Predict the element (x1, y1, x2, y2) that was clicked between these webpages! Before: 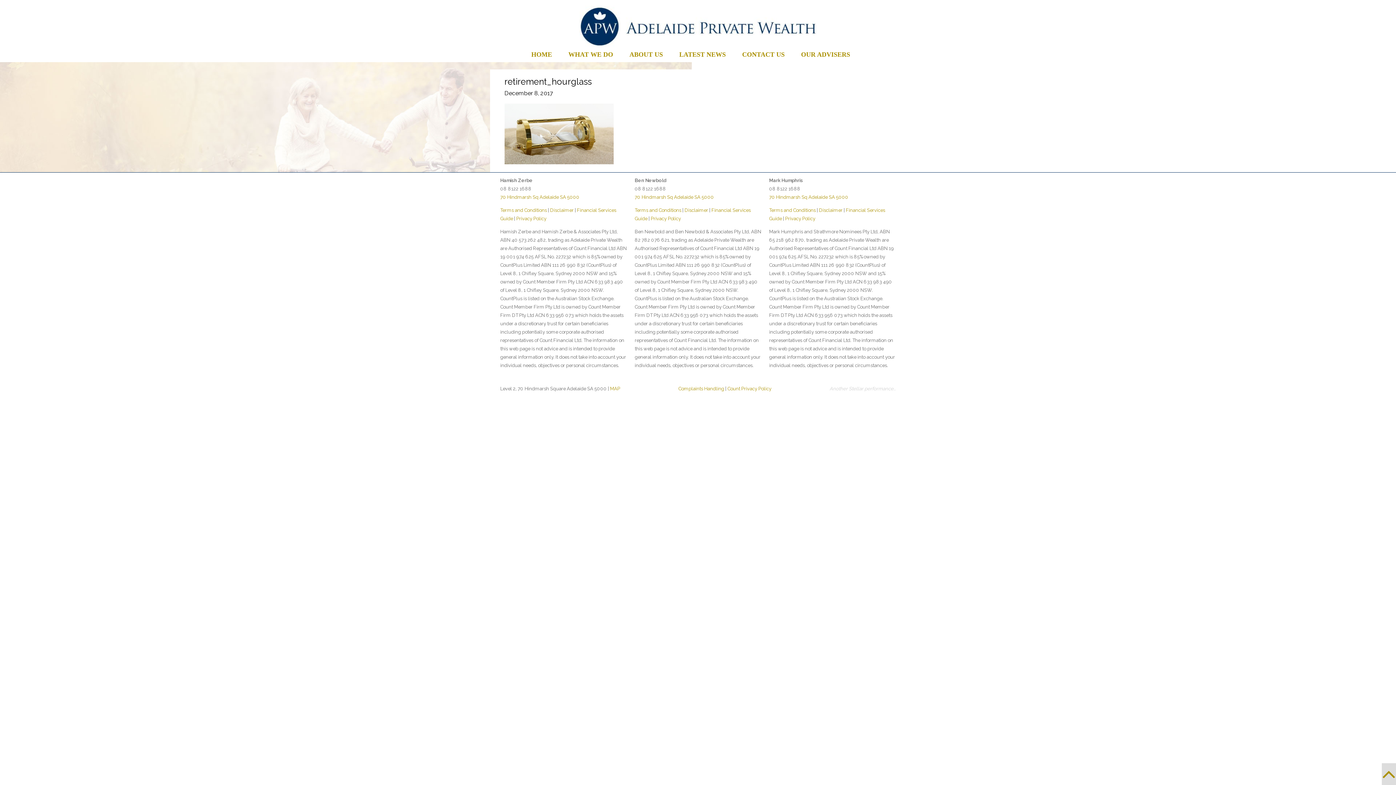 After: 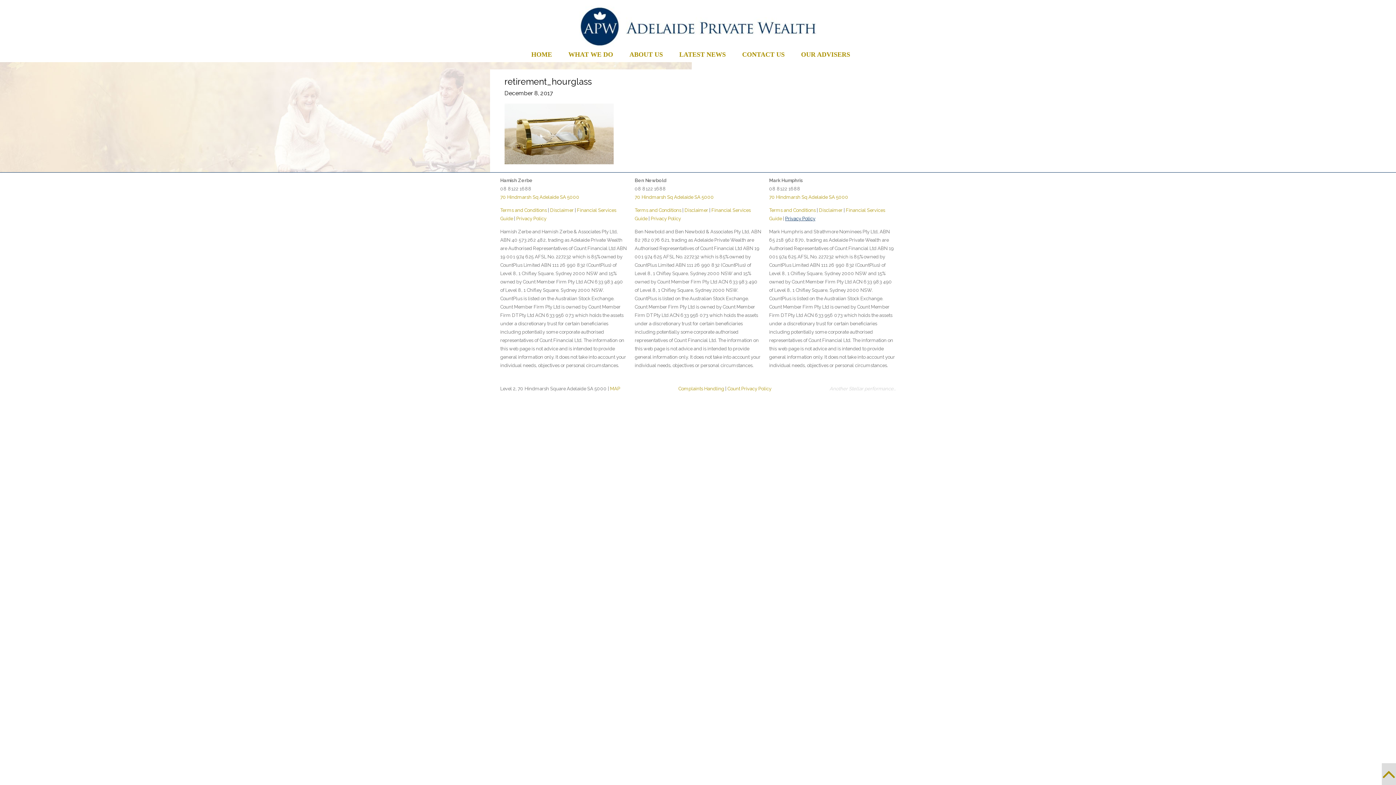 Action: label: Privacy Policy bbox: (785, 216, 815, 221)